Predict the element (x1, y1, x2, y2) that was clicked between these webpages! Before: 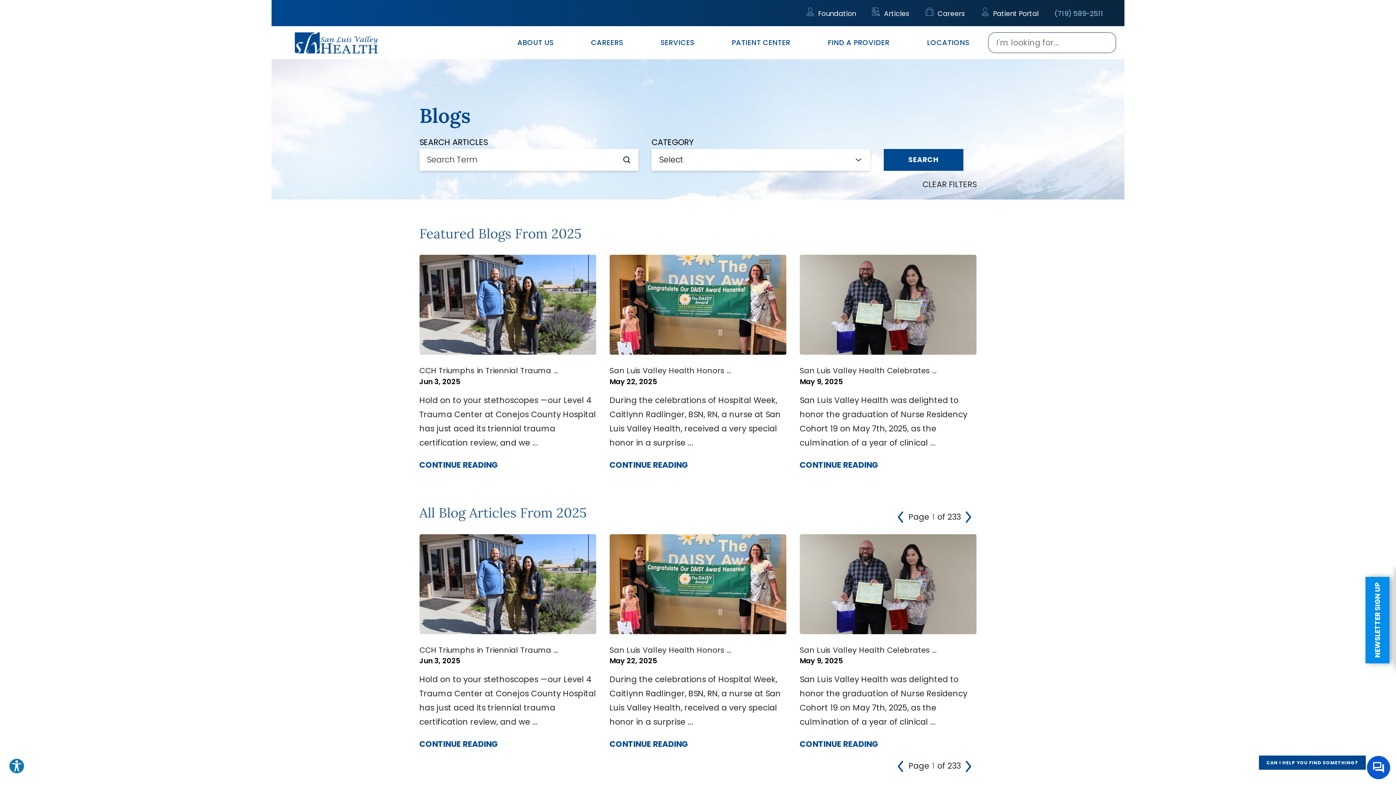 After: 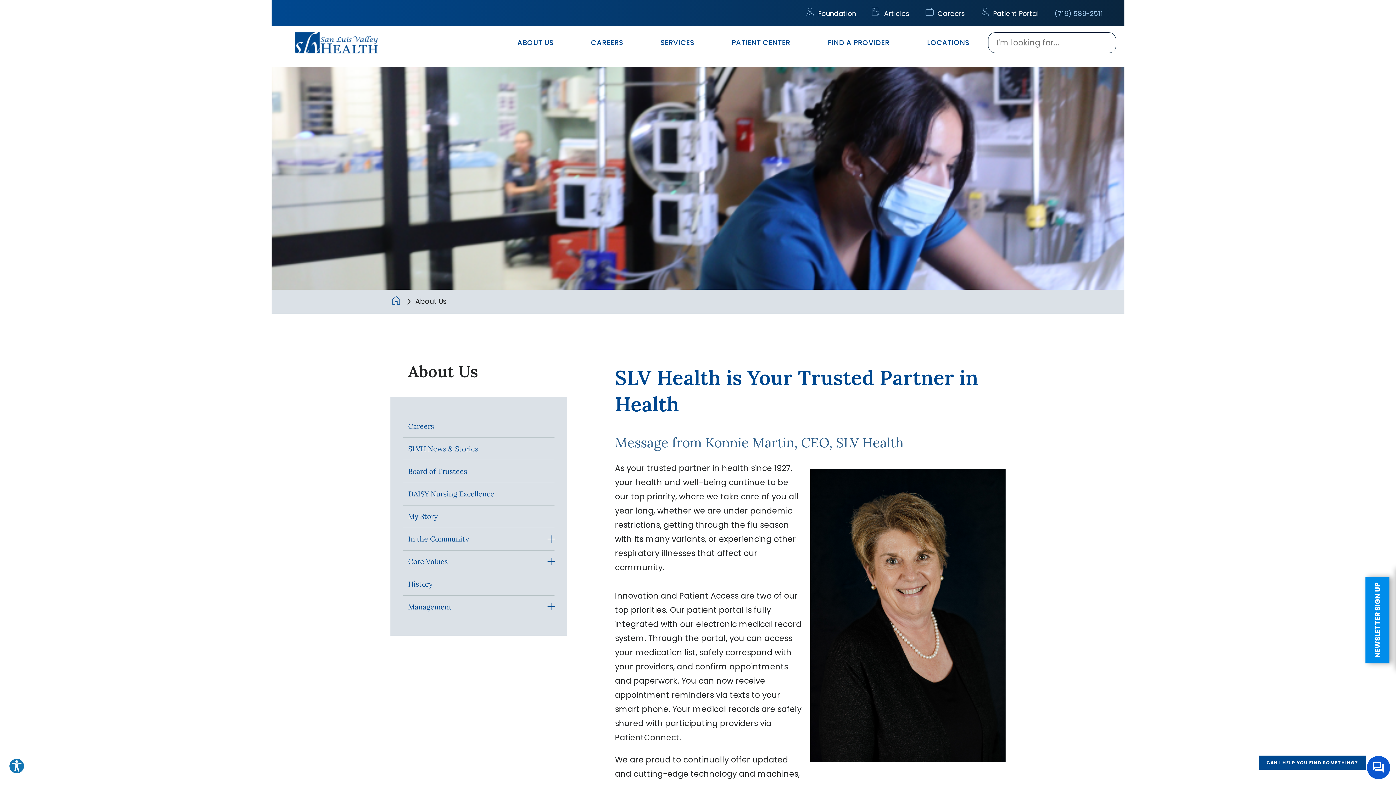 Action: label: ABOUT US bbox: (498, 26, 572, 59)